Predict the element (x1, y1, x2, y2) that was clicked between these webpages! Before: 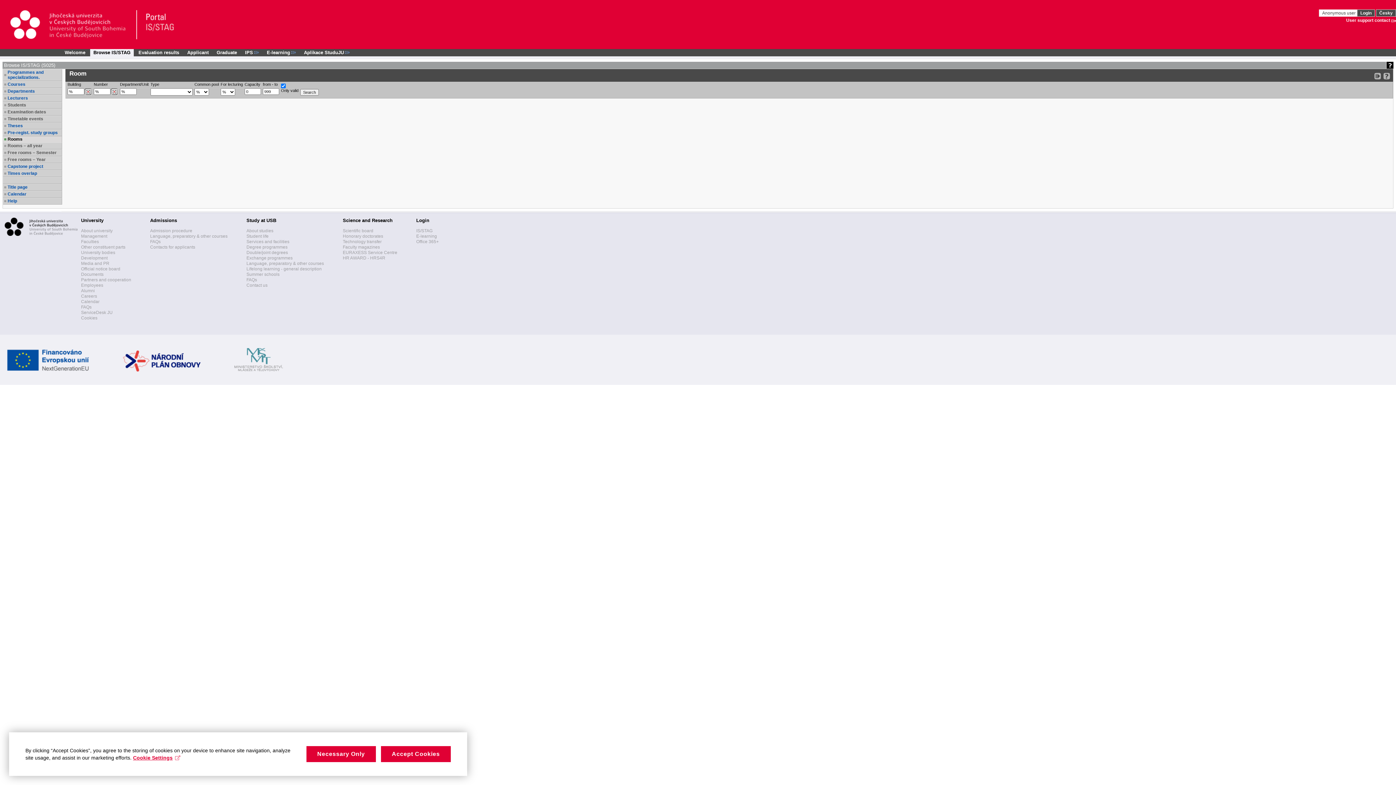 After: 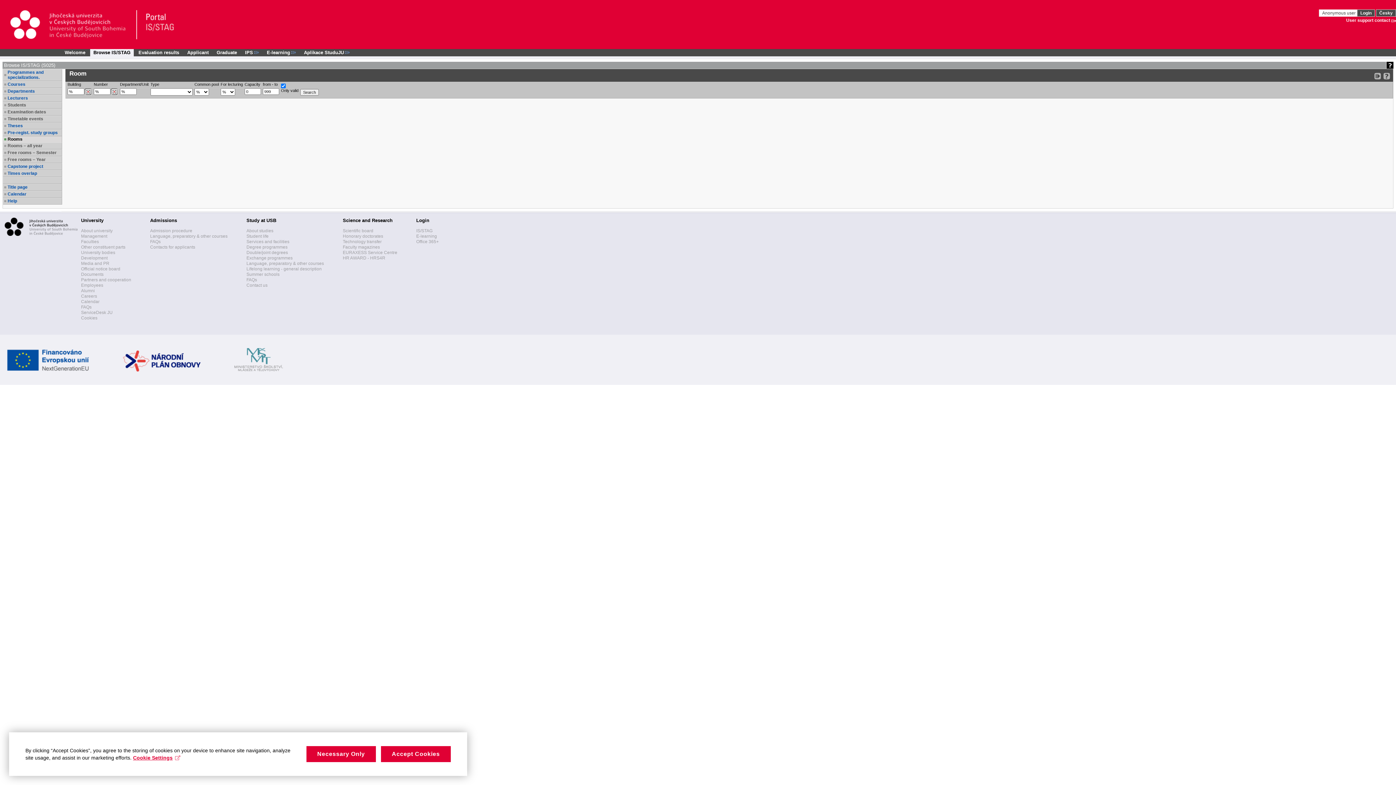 Action: bbox: (4, 217, 81, 239)